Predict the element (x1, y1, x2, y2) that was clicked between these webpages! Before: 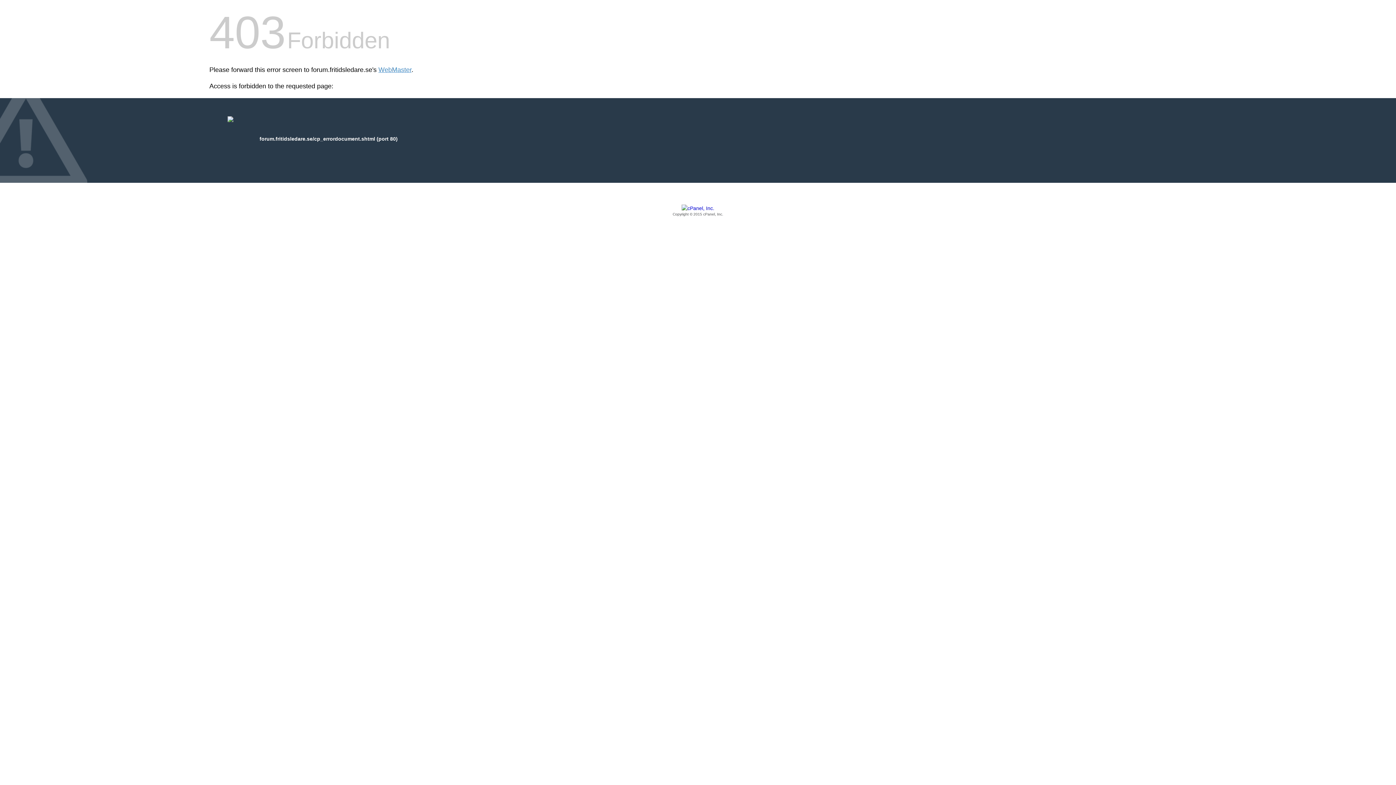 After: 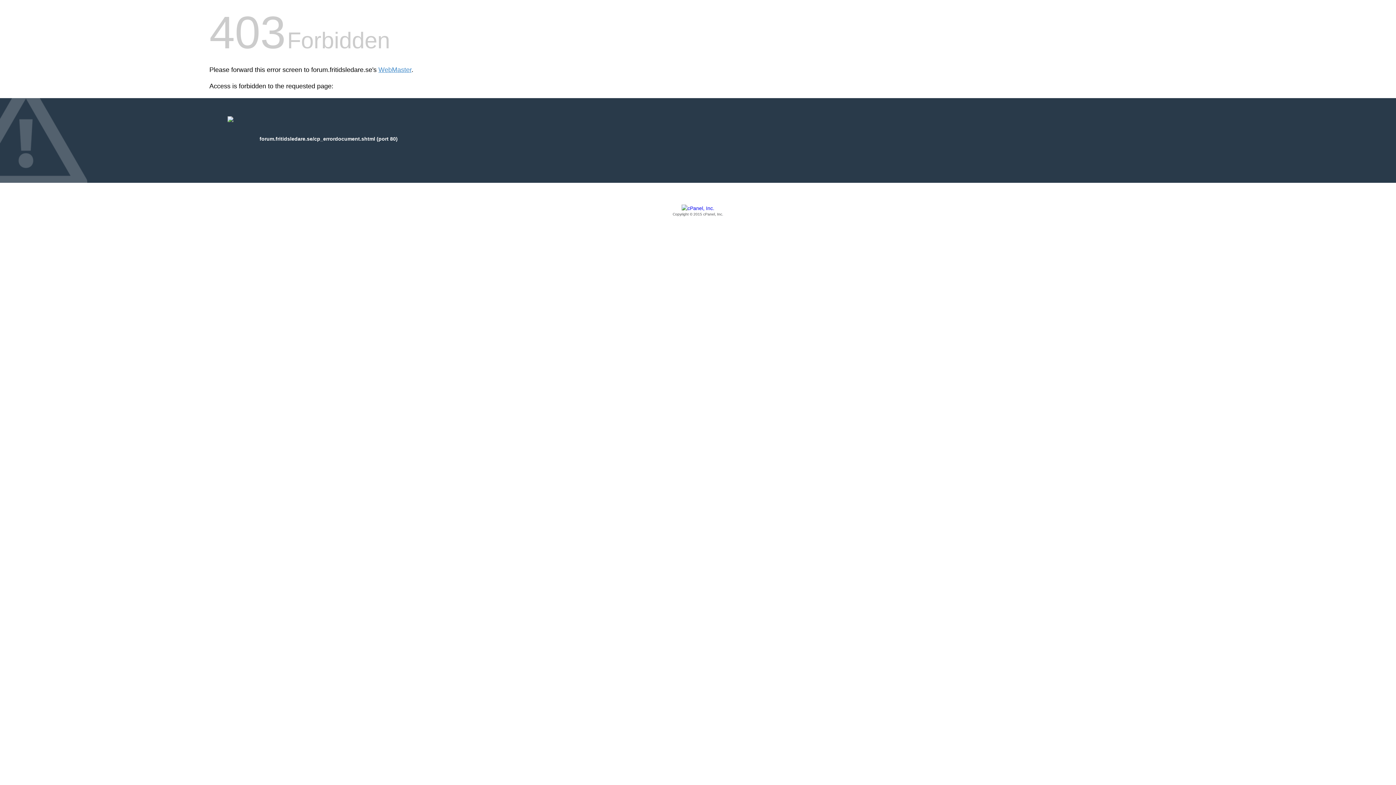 Action: label: Copyright © 2015 cPanel, Inc. bbox: (209, 205, 1186, 217)